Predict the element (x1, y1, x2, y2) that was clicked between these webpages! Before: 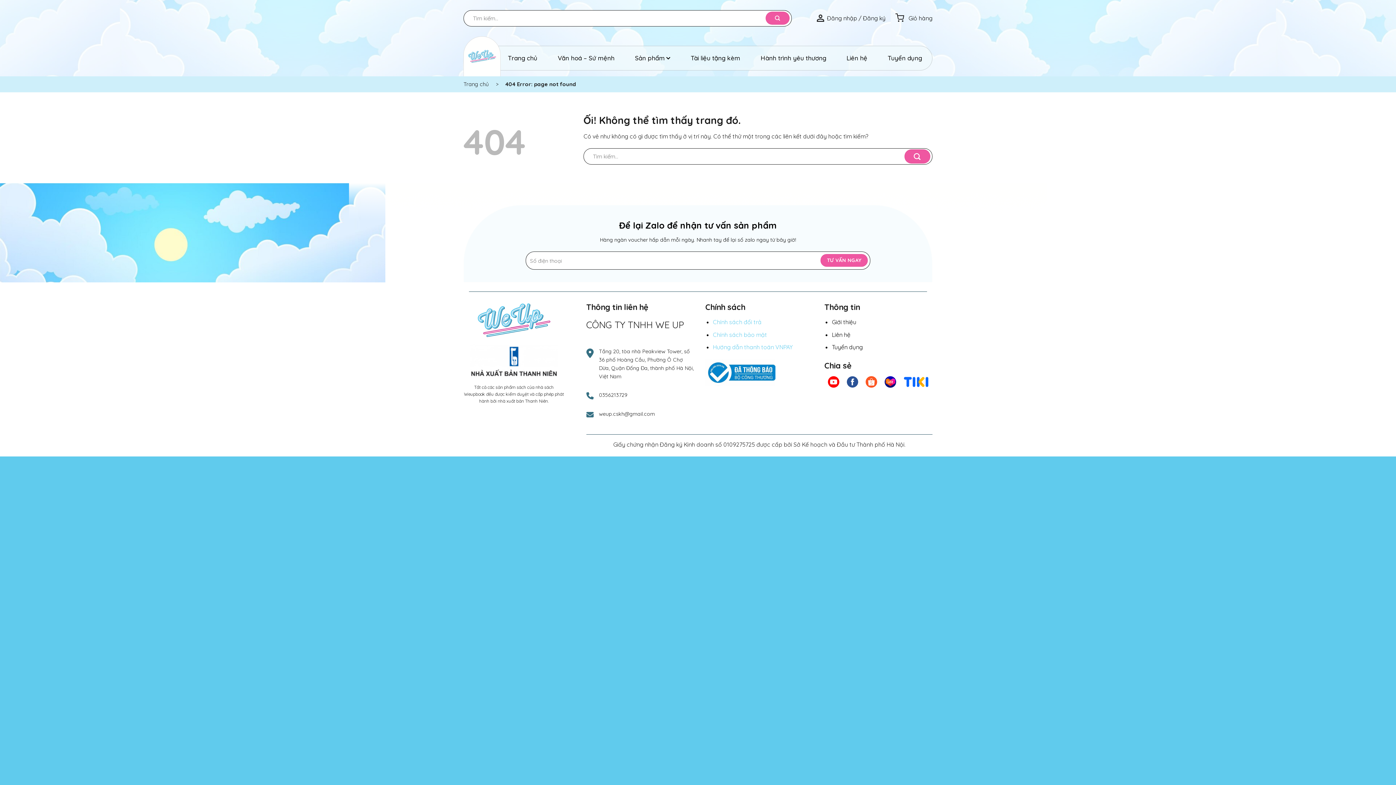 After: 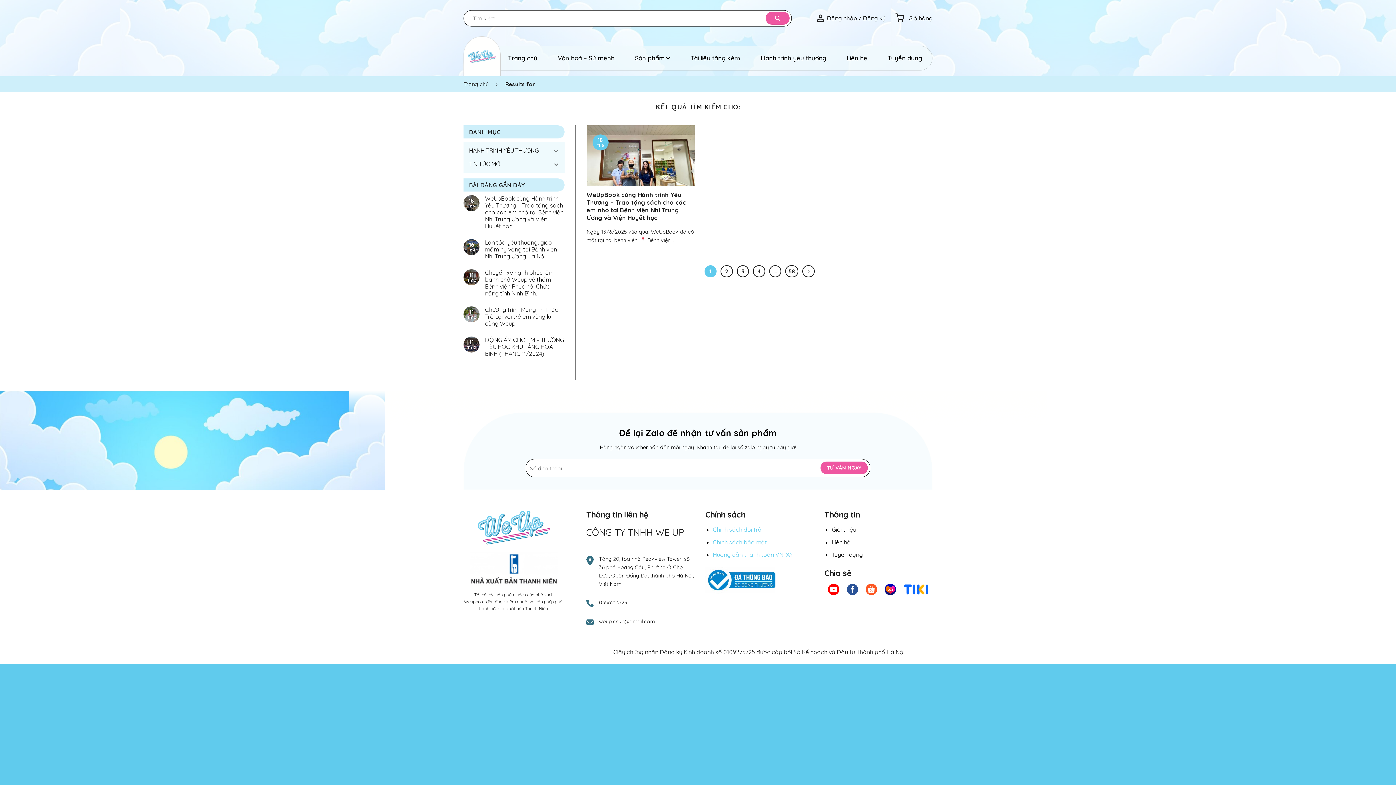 Action: label: Nộp bbox: (904, 149, 930, 163)